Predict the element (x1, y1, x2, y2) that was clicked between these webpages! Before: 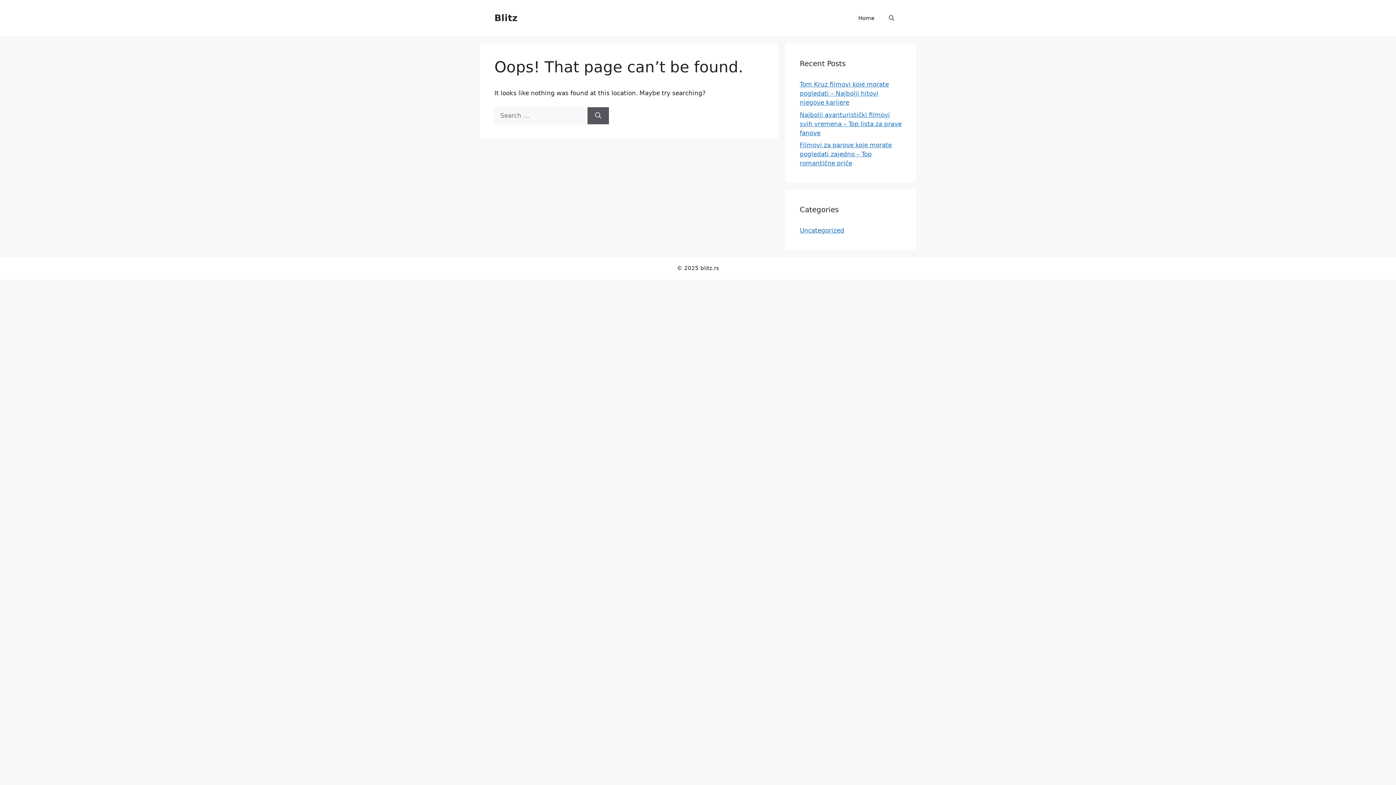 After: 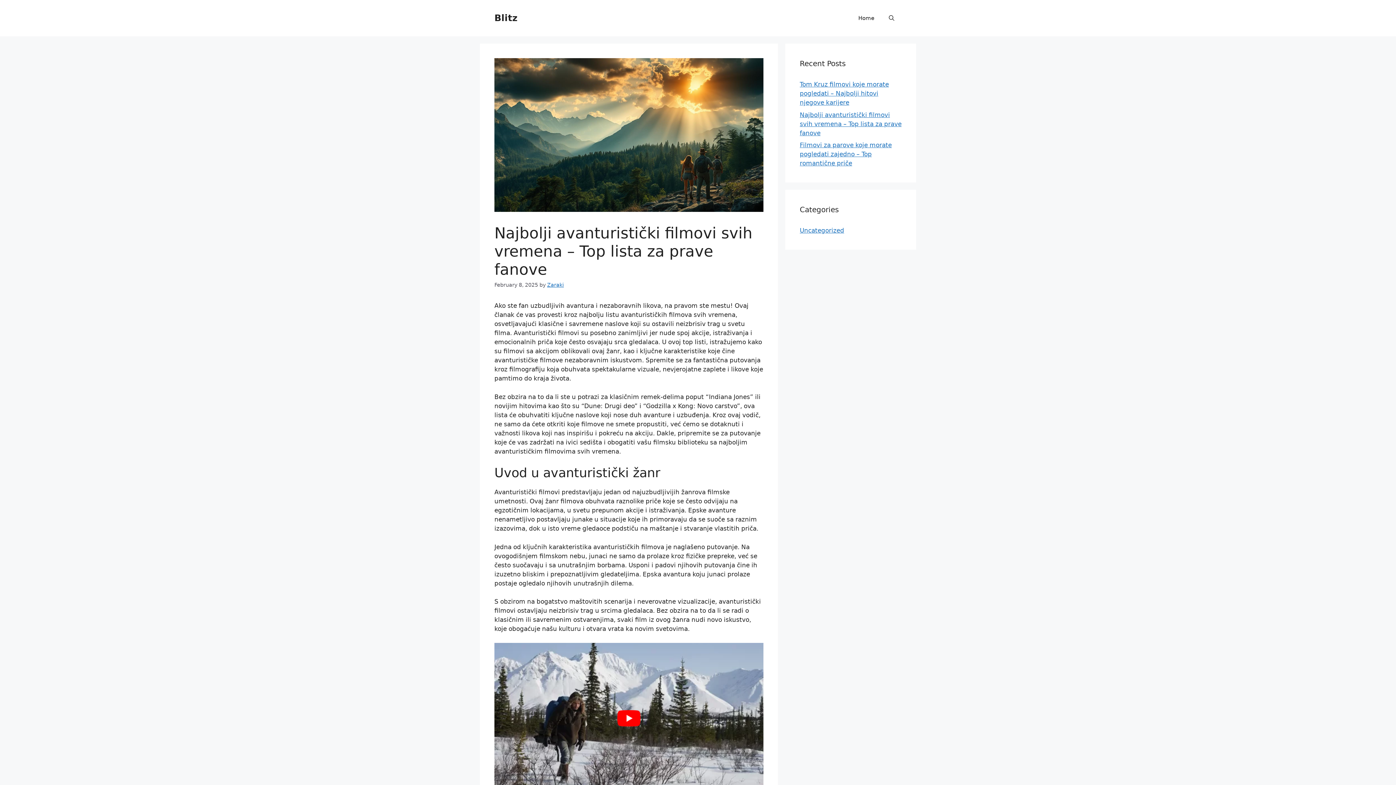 Action: label: Najbolji avanturistički filmovi svih vremena – Top lista za prave fanove bbox: (800, 111, 901, 136)